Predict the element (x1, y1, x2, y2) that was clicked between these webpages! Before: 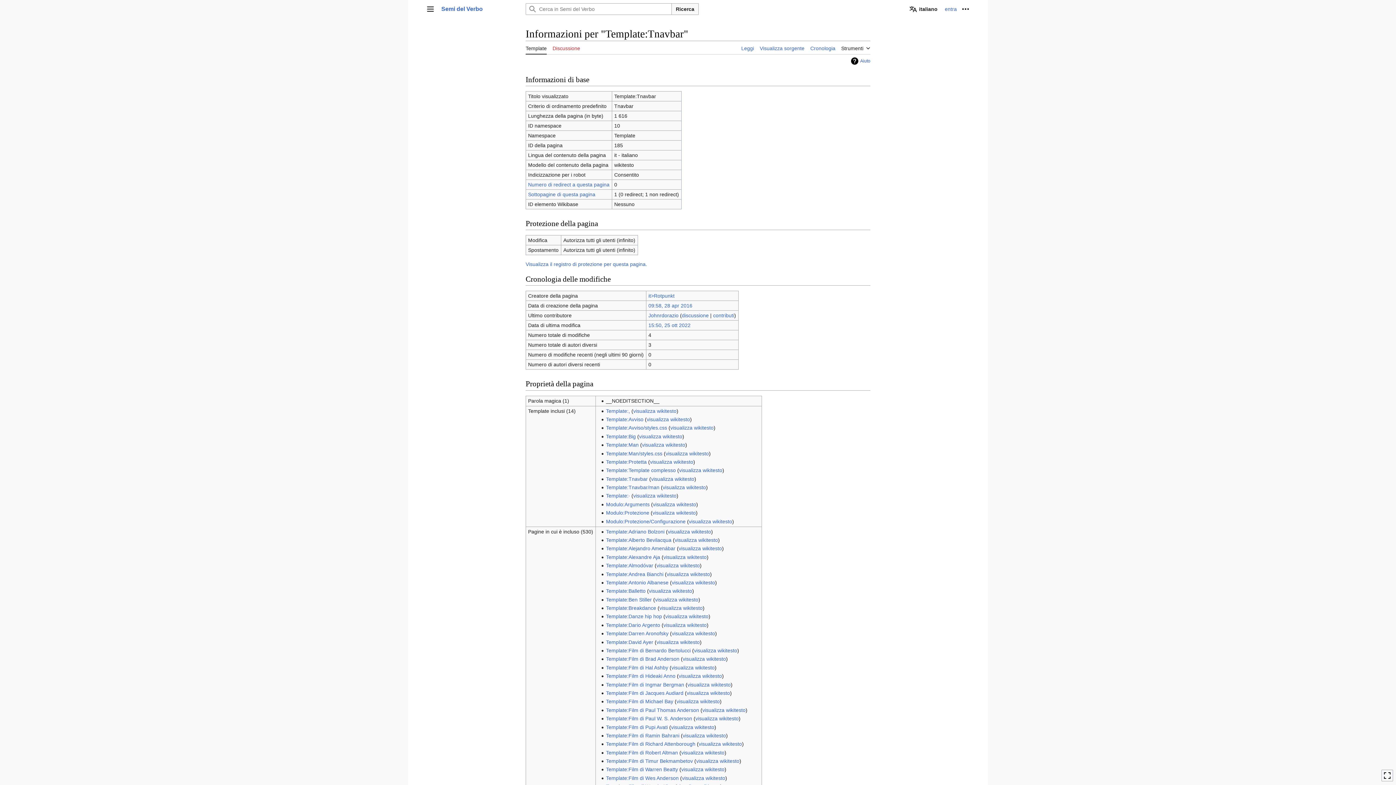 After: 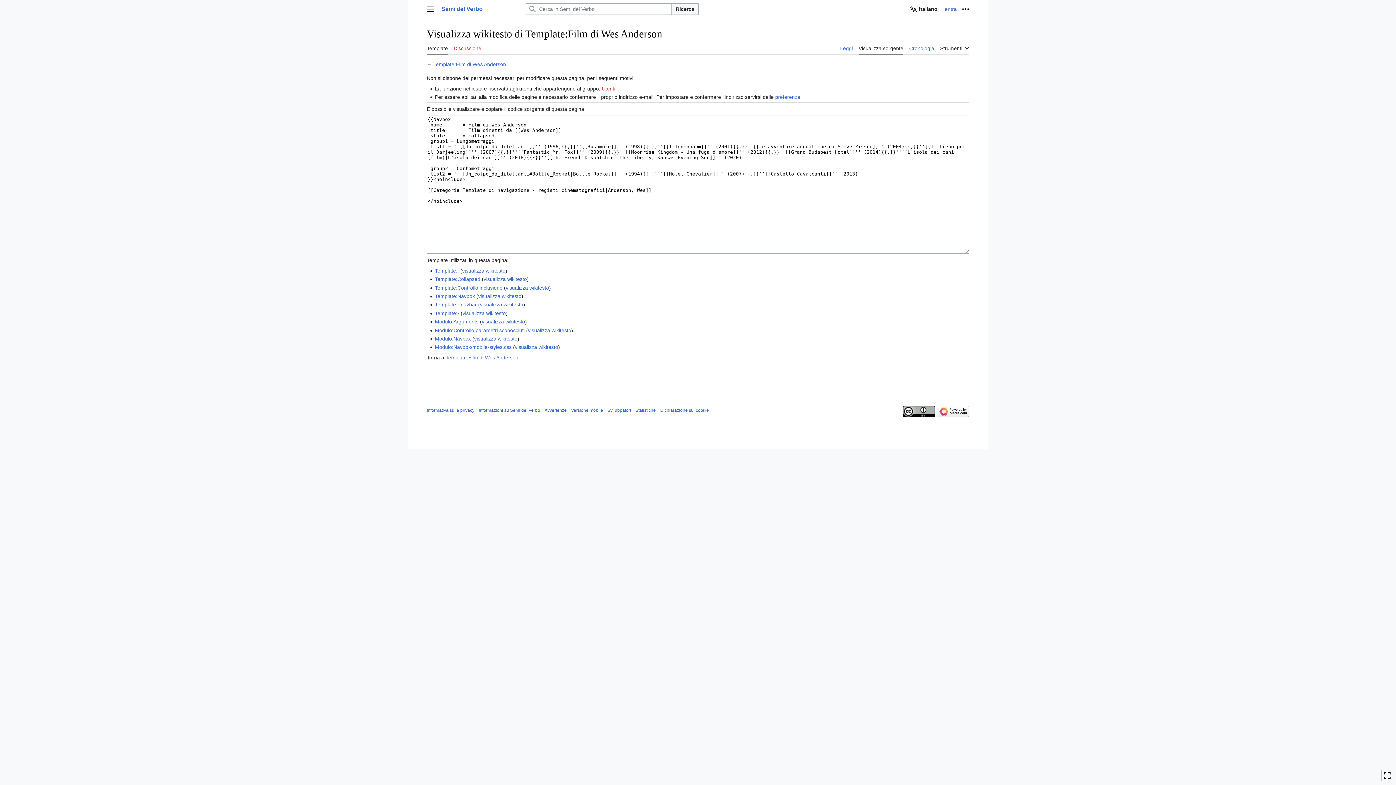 Action: bbox: (682, 775, 725, 781) label: visualizza wikitesto